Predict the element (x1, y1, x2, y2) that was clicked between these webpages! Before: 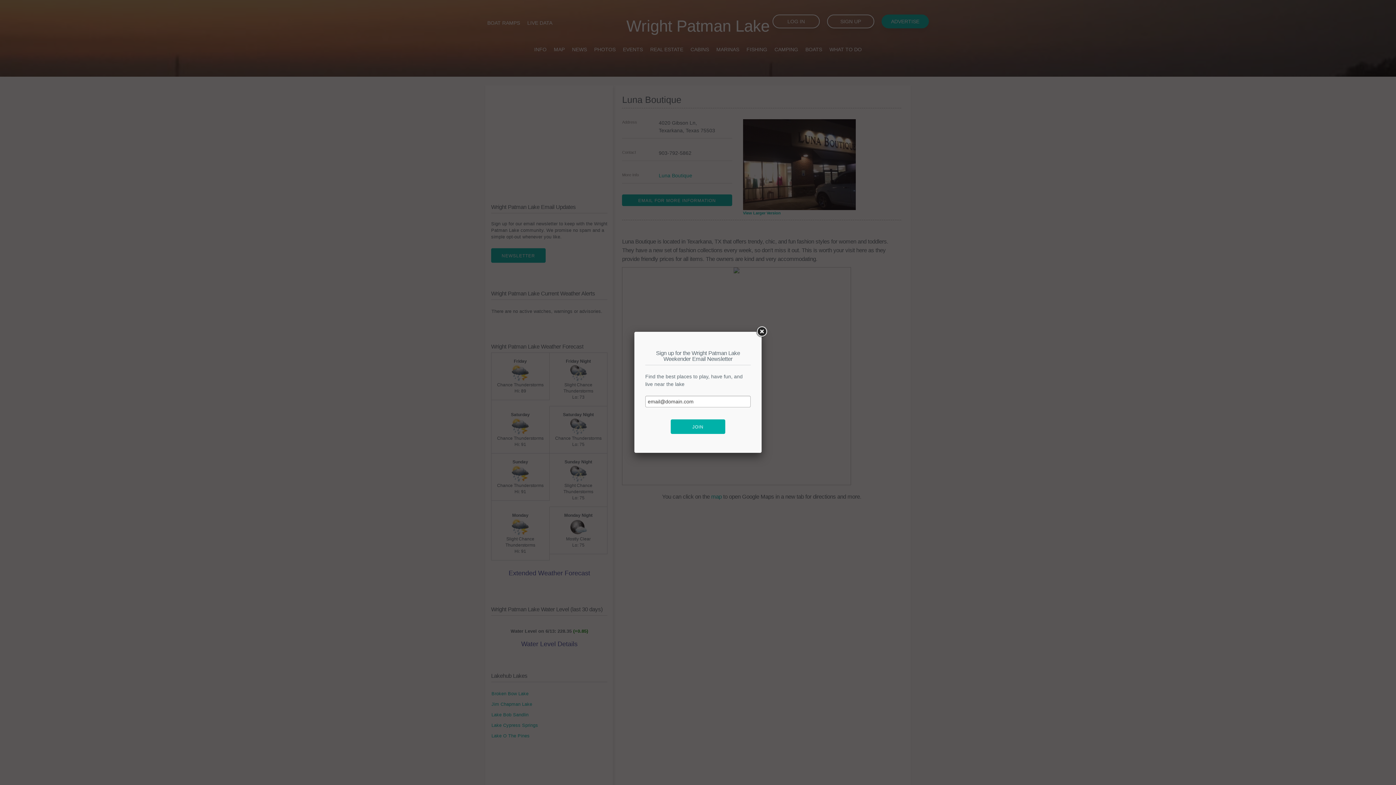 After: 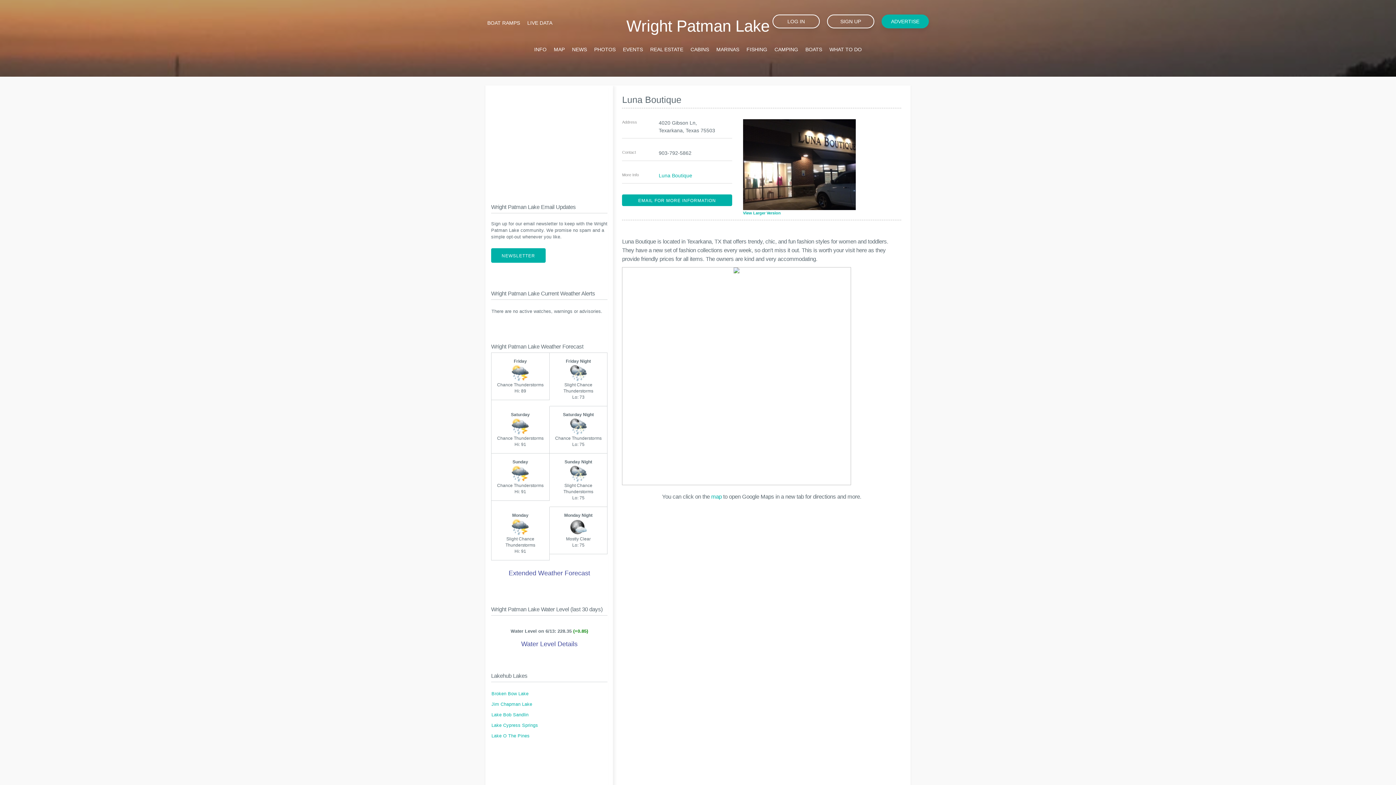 Action: bbox: (755, 325, 768, 338)